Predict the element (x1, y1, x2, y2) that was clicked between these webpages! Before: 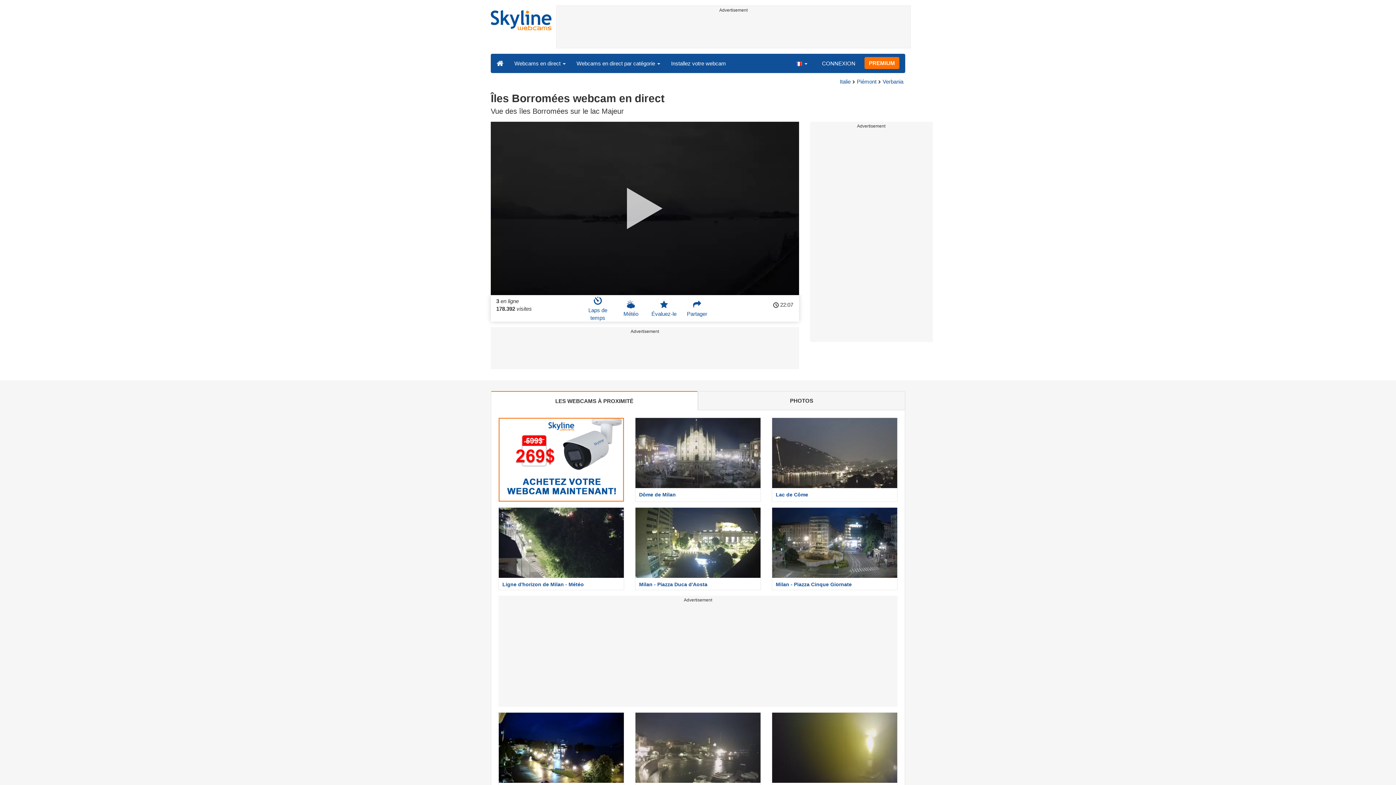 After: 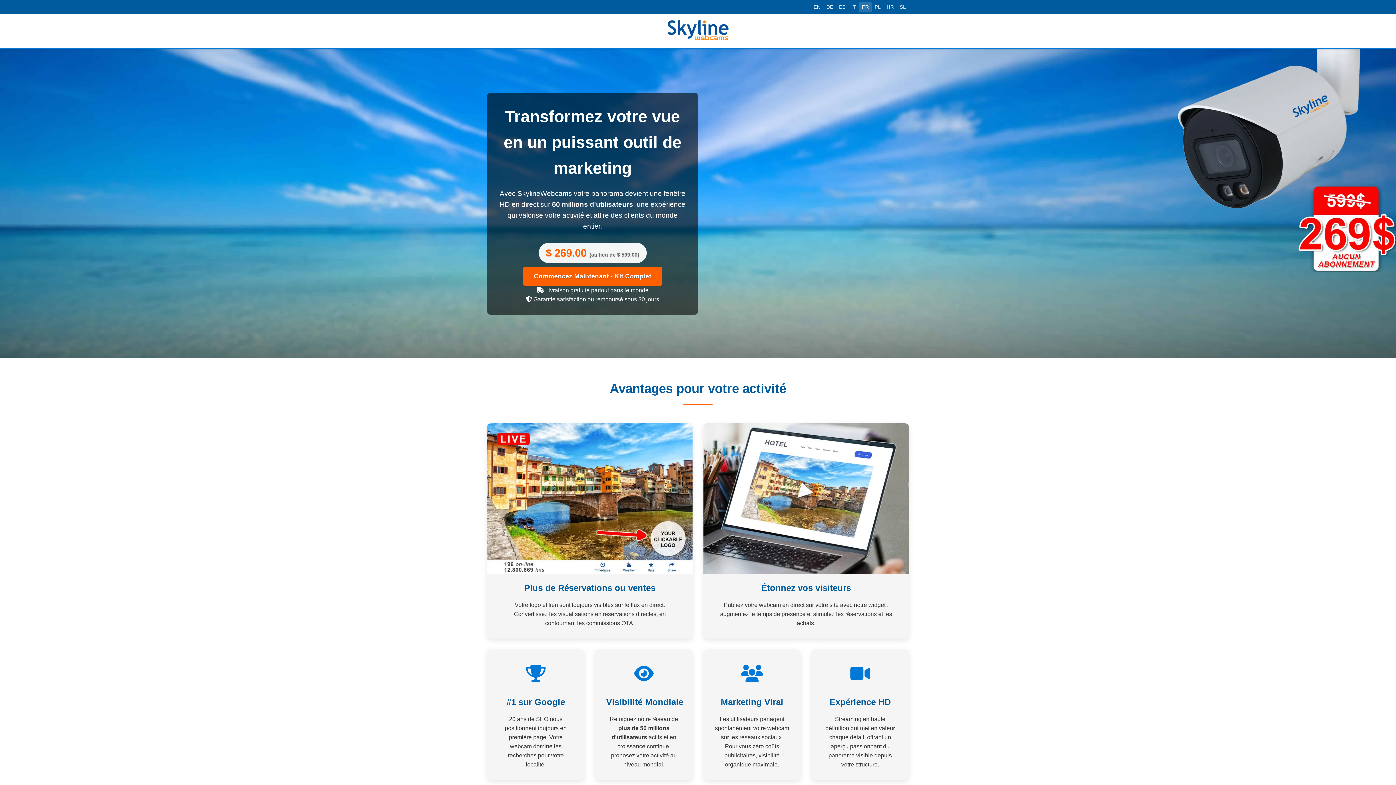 Action: bbox: (493, 417, 629, 502)